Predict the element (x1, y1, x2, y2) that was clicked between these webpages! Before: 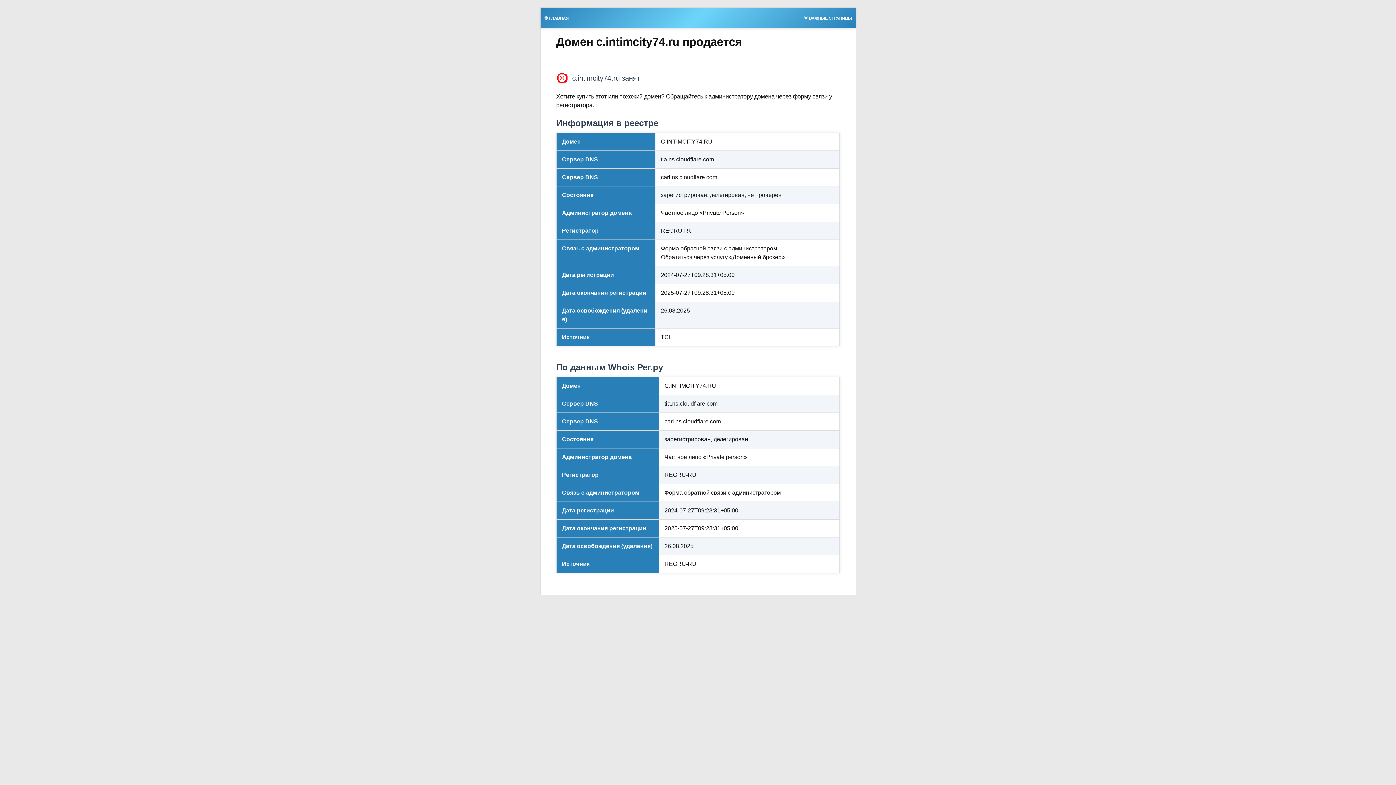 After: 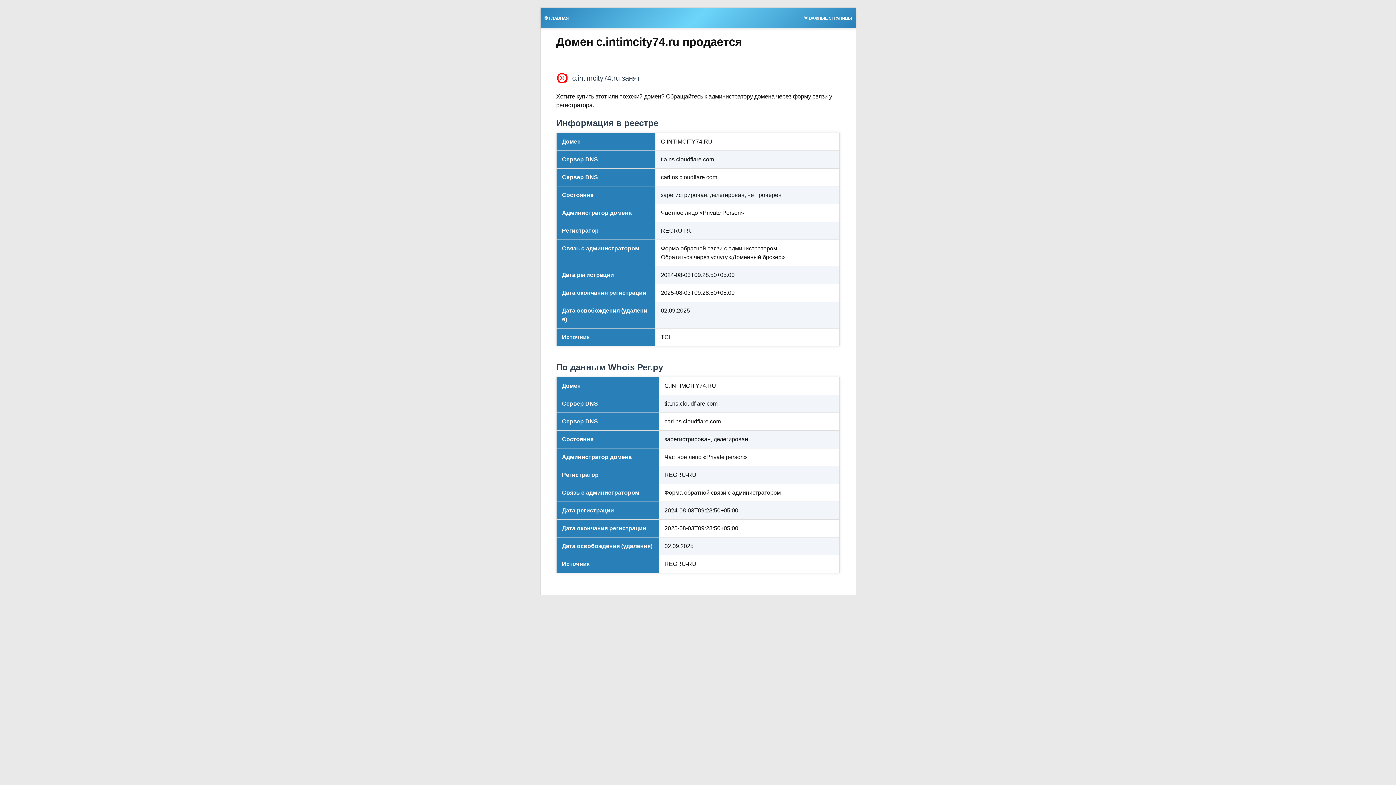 Action: label: 🌟 ВАЖНЫЕ СТРАНИЦЫ bbox: (800, 13, 855, 21)